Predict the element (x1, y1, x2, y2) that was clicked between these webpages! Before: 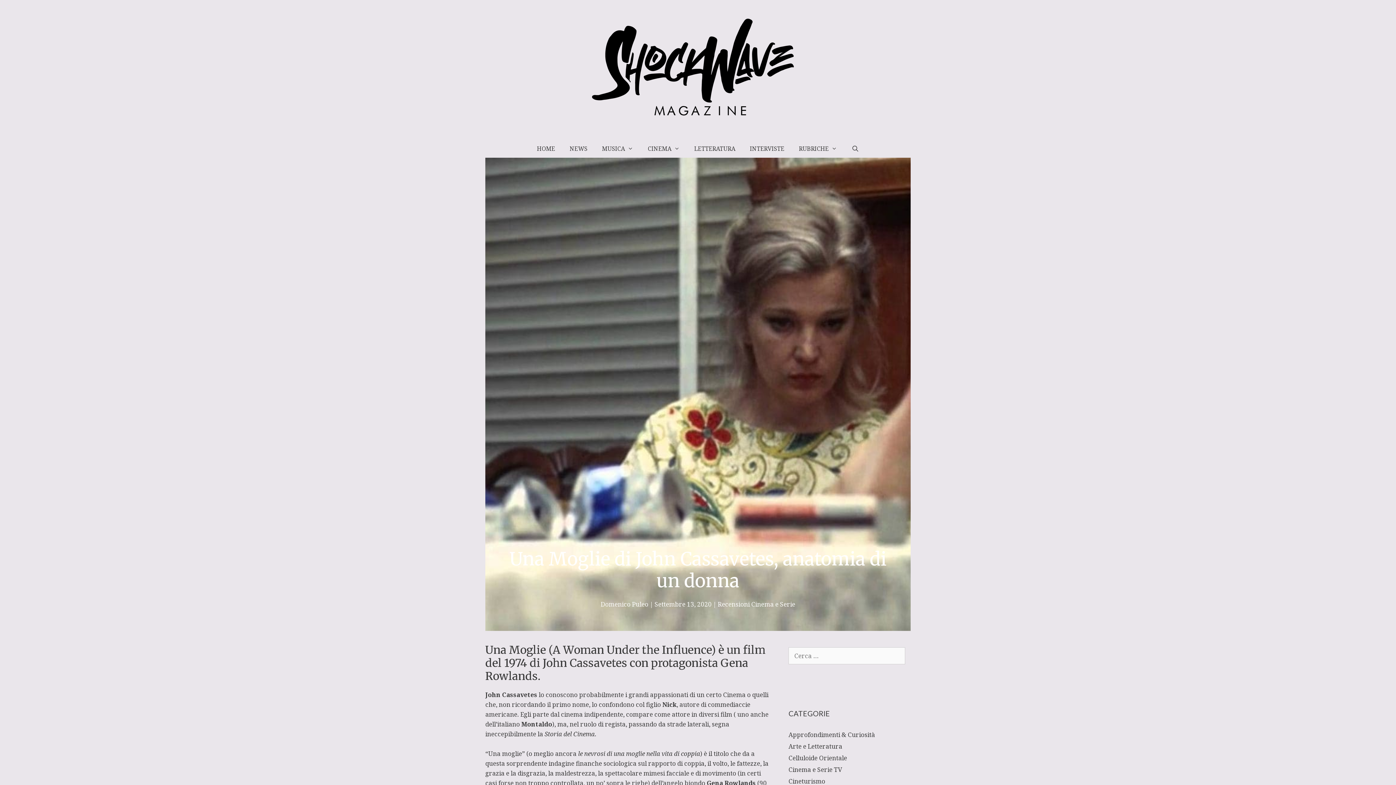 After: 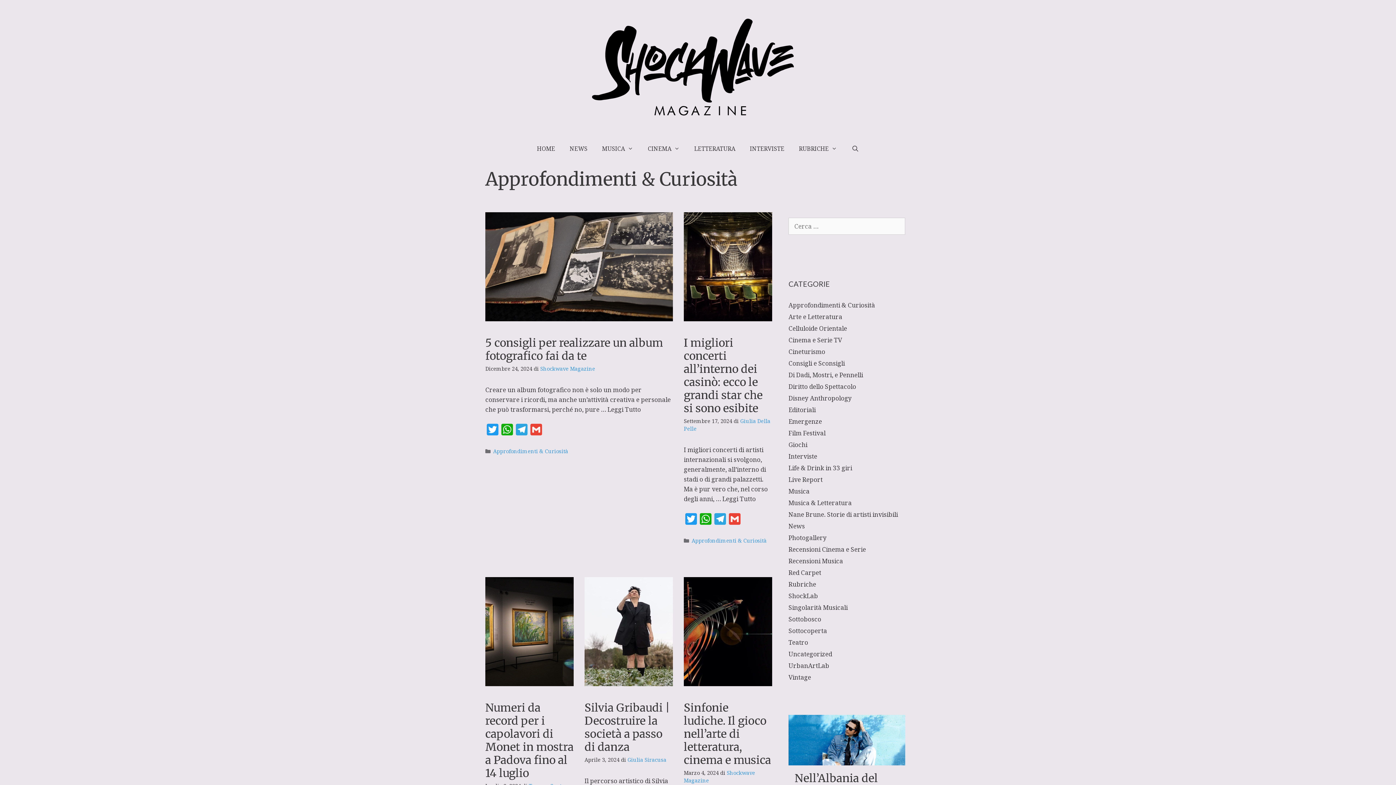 Action: bbox: (788, 730, 875, 739) label: Approfondimenti & Curiosità